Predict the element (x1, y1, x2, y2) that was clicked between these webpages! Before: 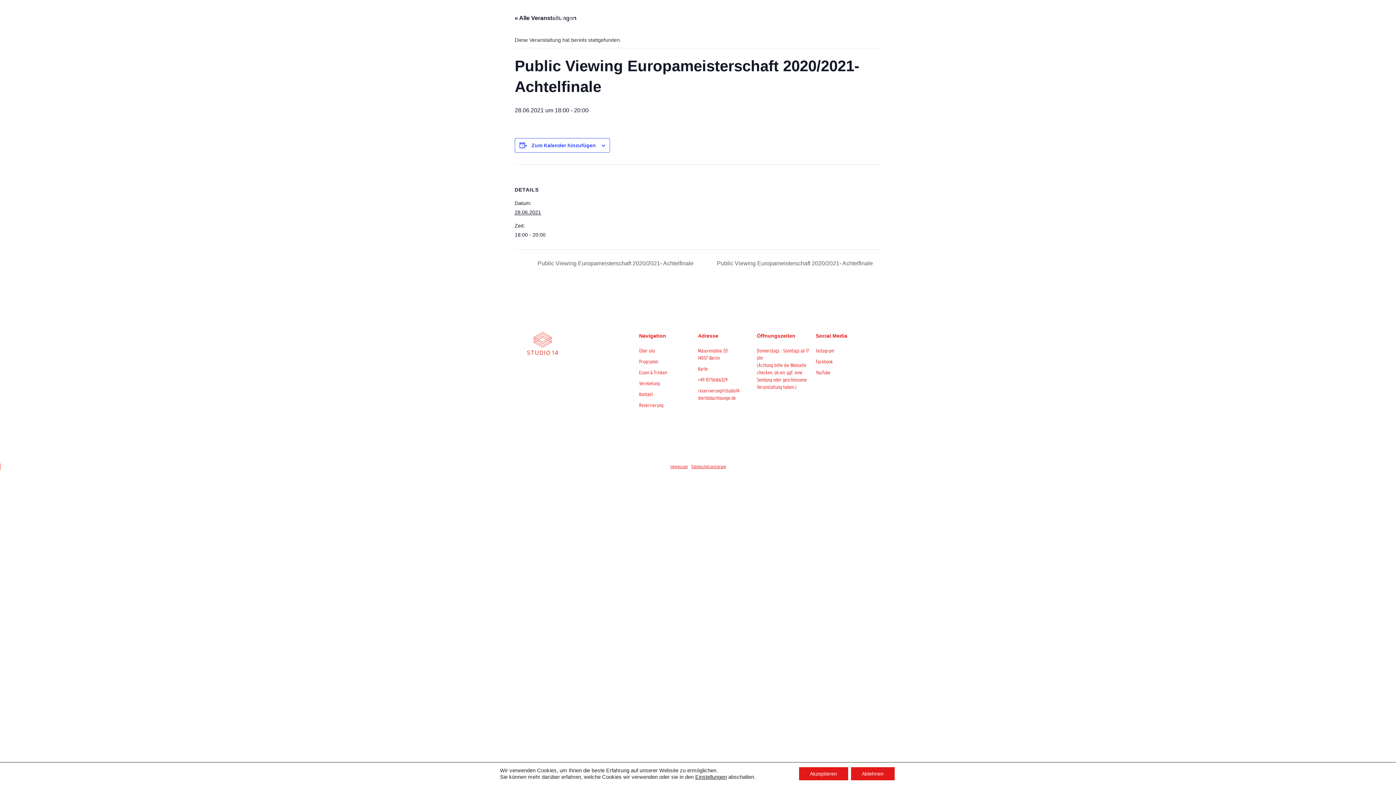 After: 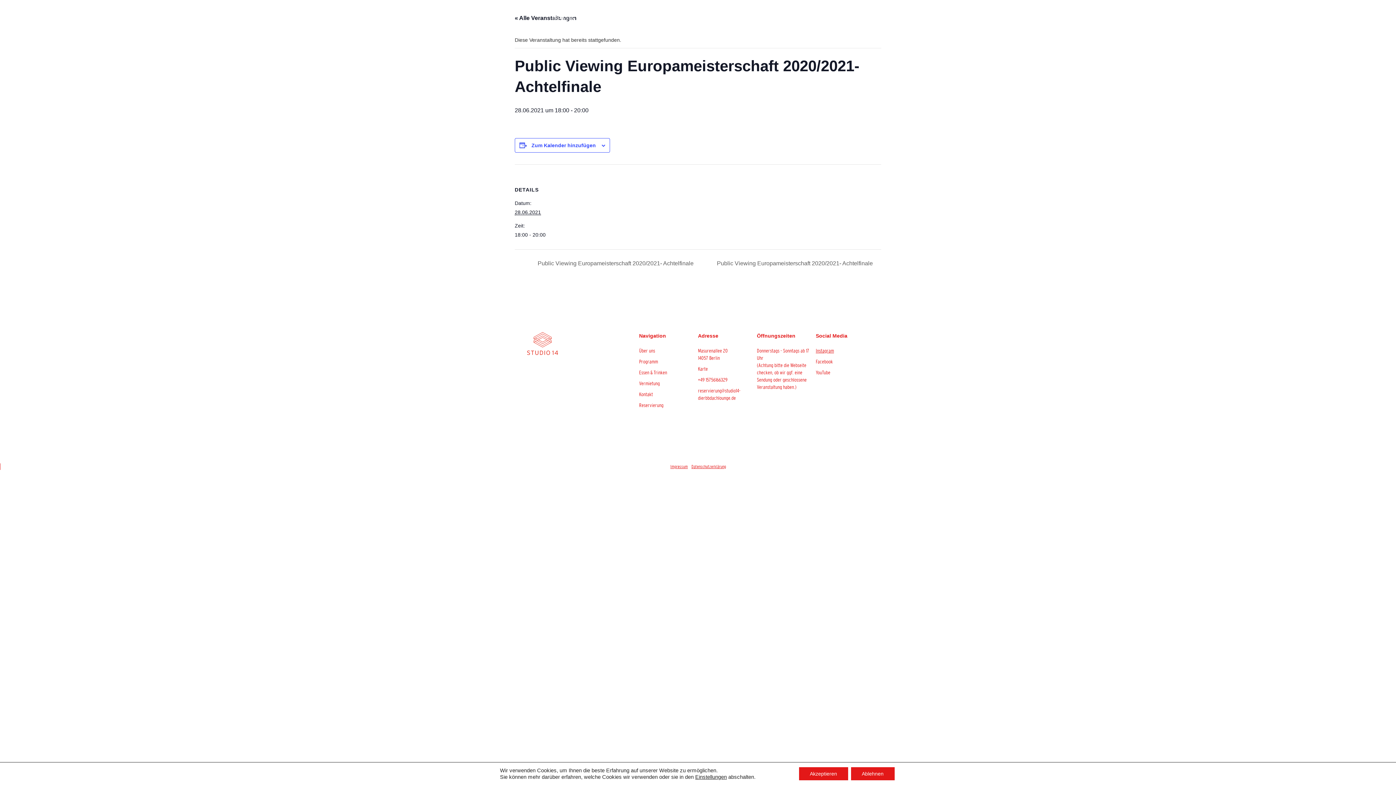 Action: label: Instagram bbox: (816, 347, 847, 354)